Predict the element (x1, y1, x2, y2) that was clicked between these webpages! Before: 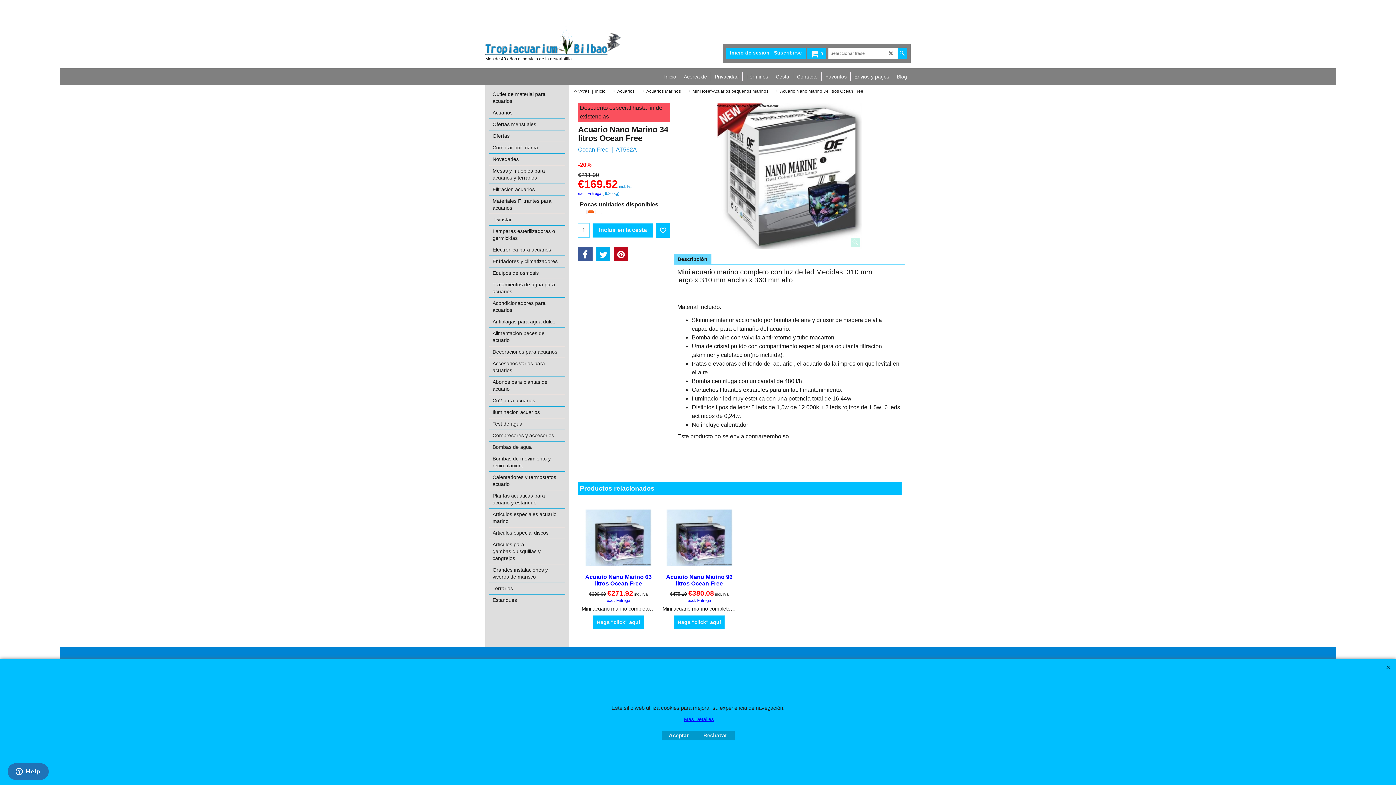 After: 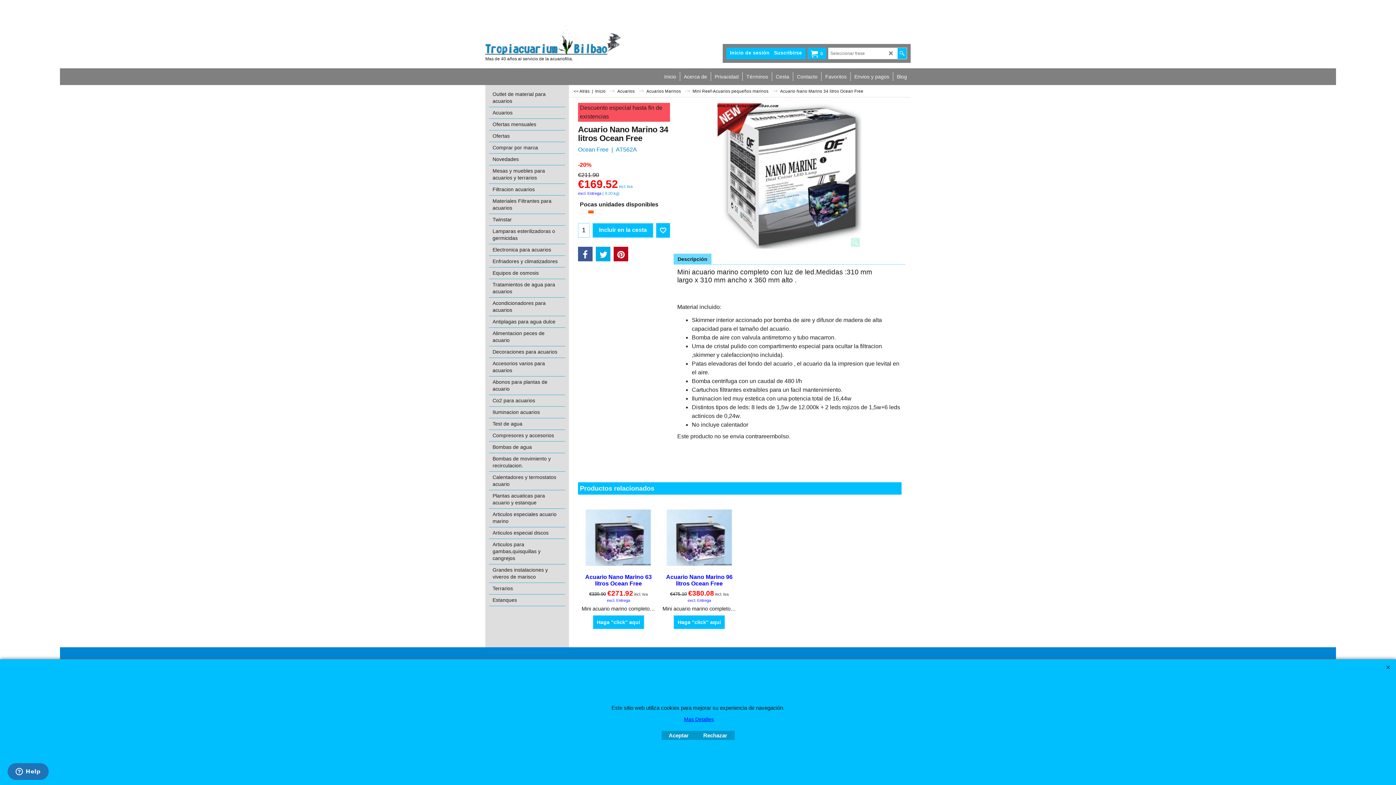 Action: bbox: (596, 246, 610, 261)